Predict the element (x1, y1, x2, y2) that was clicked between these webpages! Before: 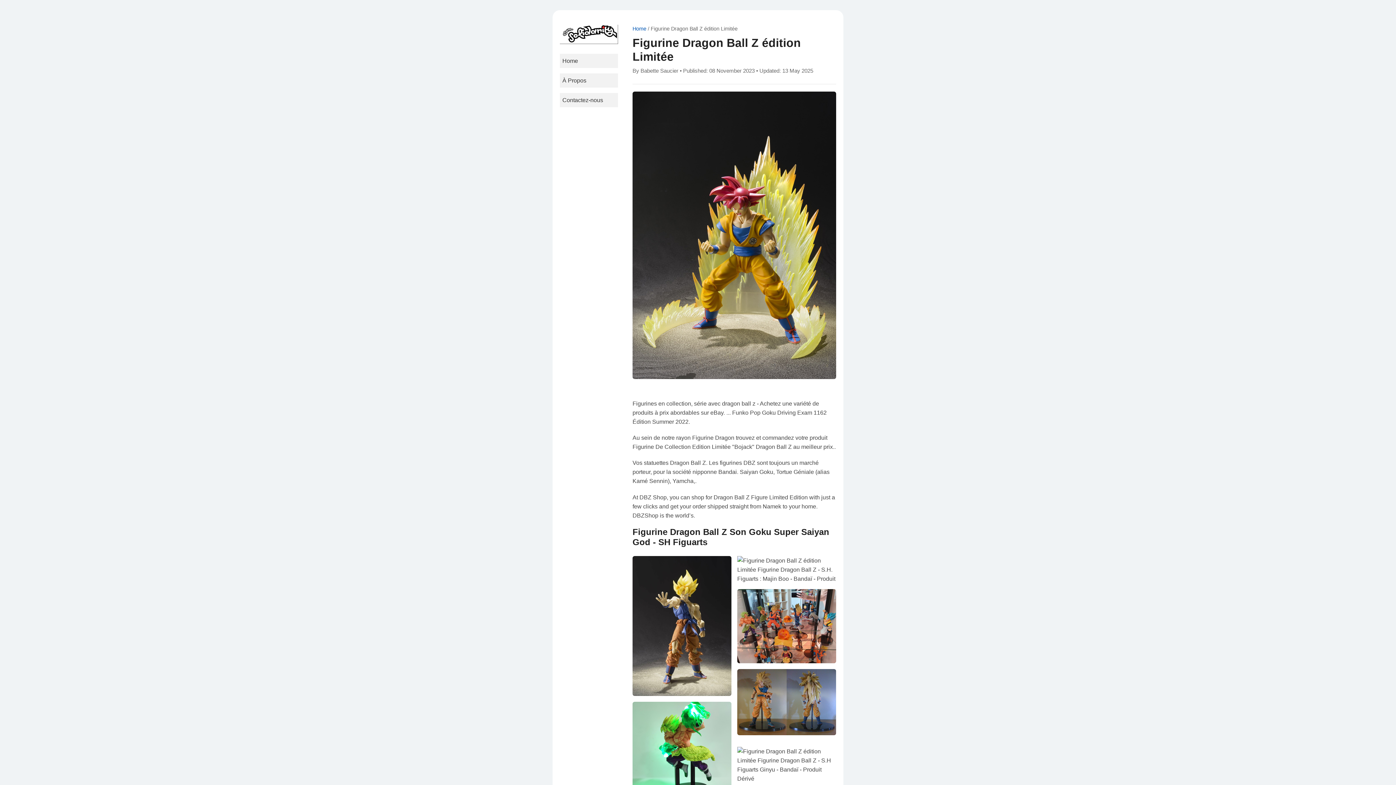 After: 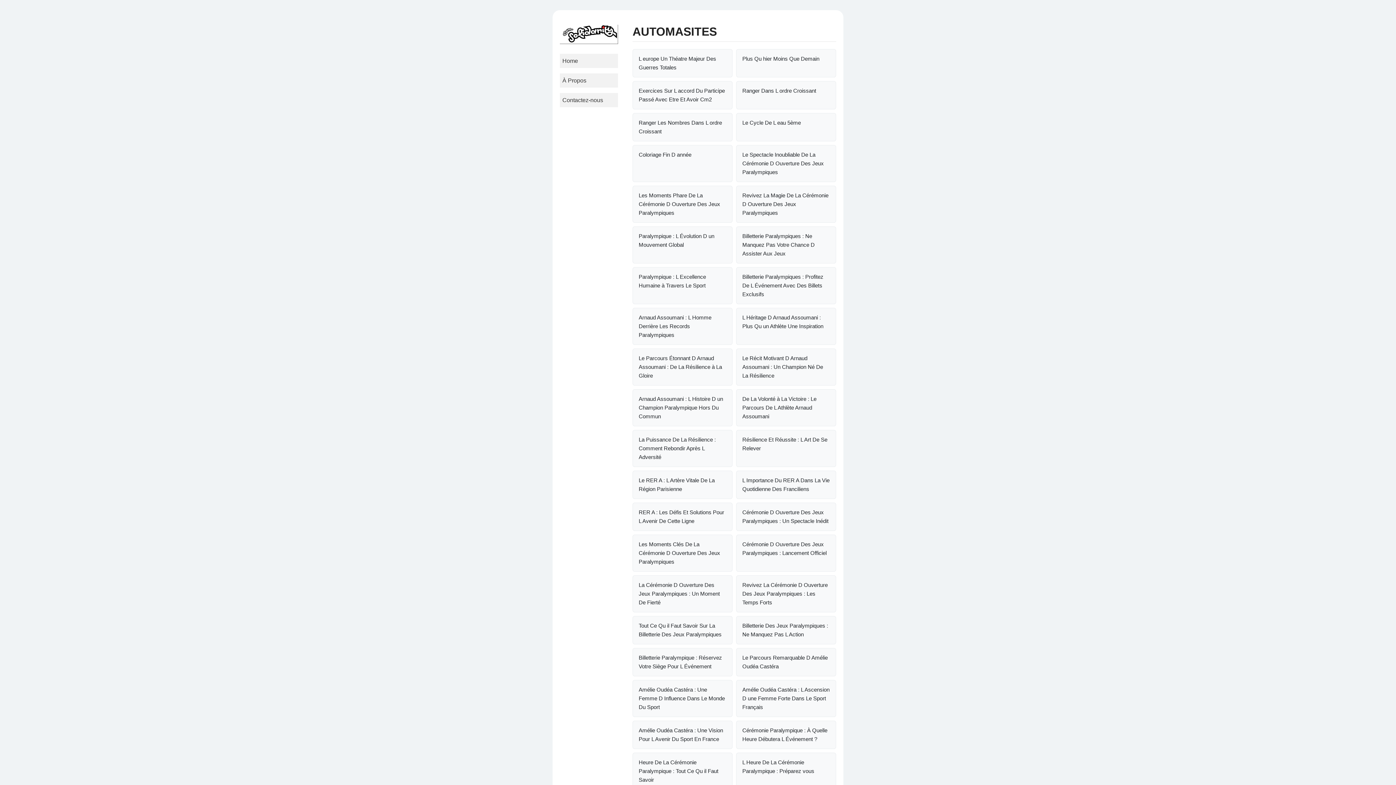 Action: bbox: (560, 46, 618, 52)